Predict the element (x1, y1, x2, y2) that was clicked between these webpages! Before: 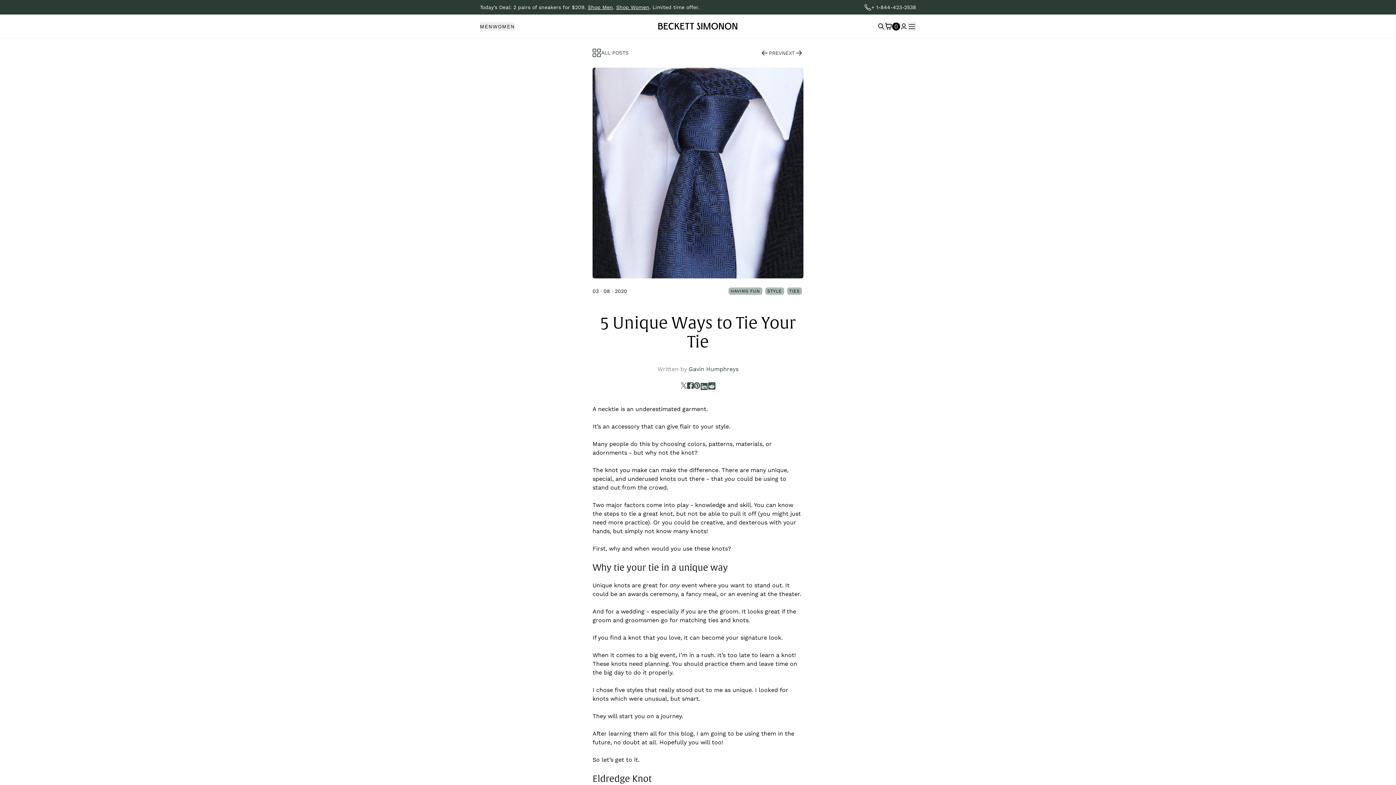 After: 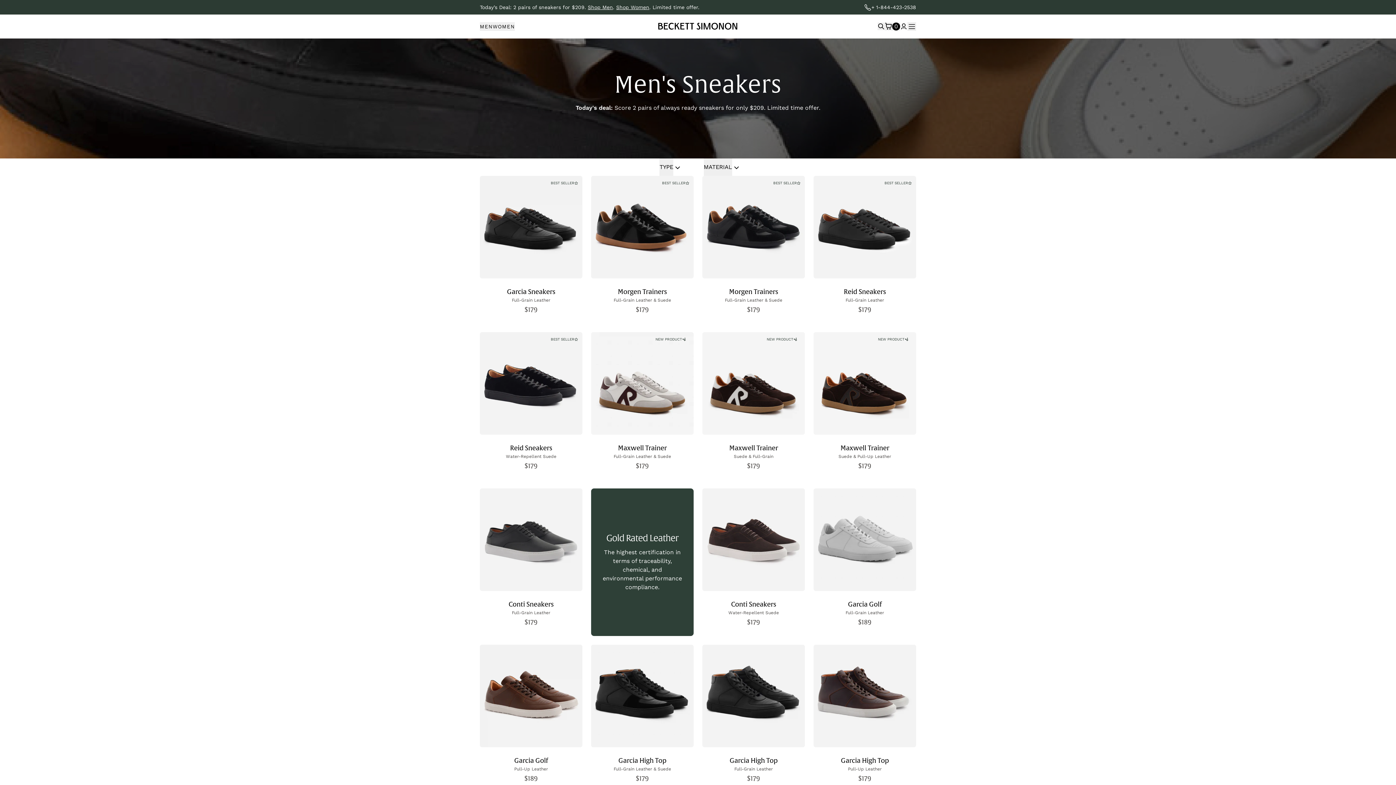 Action: bbox: (588, 4, 613, 10) label: Current promotion of sneakers